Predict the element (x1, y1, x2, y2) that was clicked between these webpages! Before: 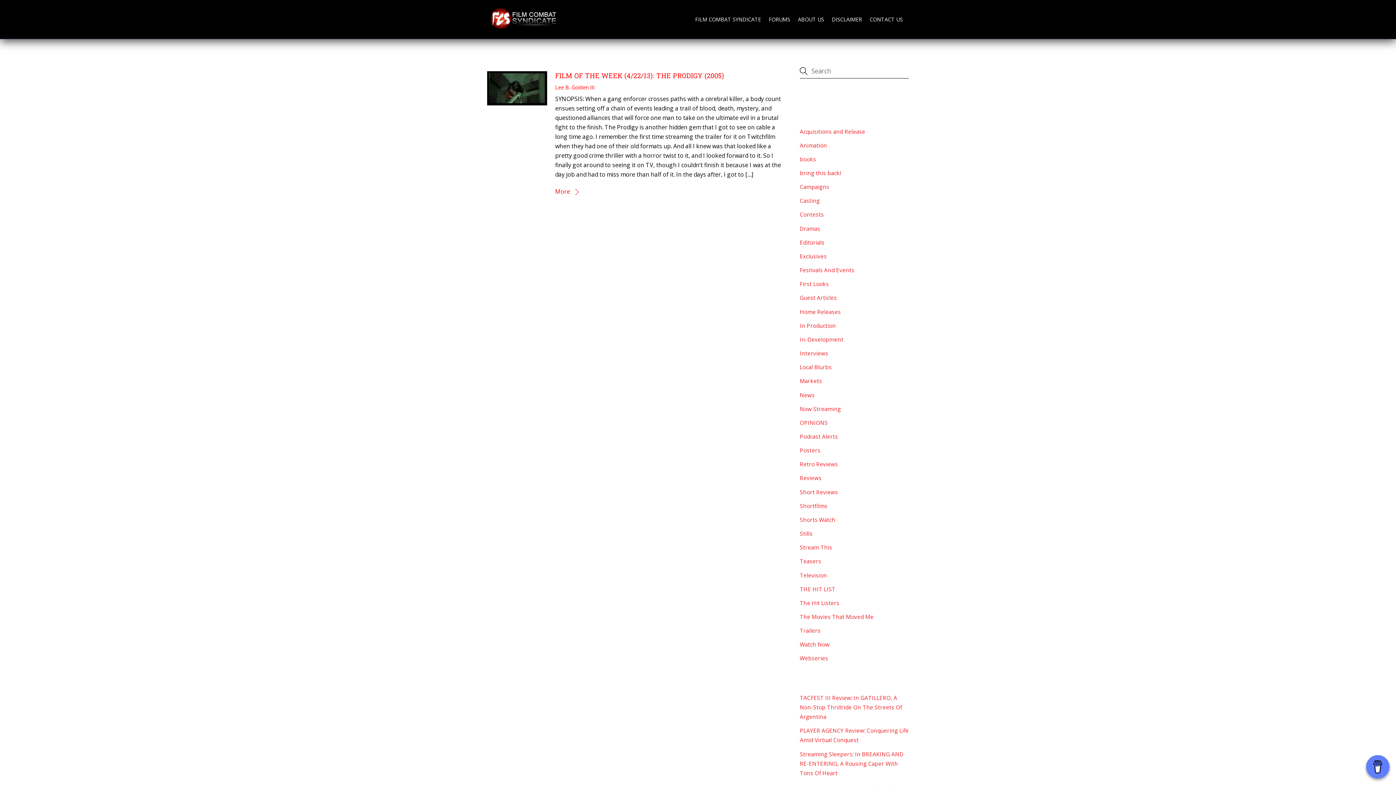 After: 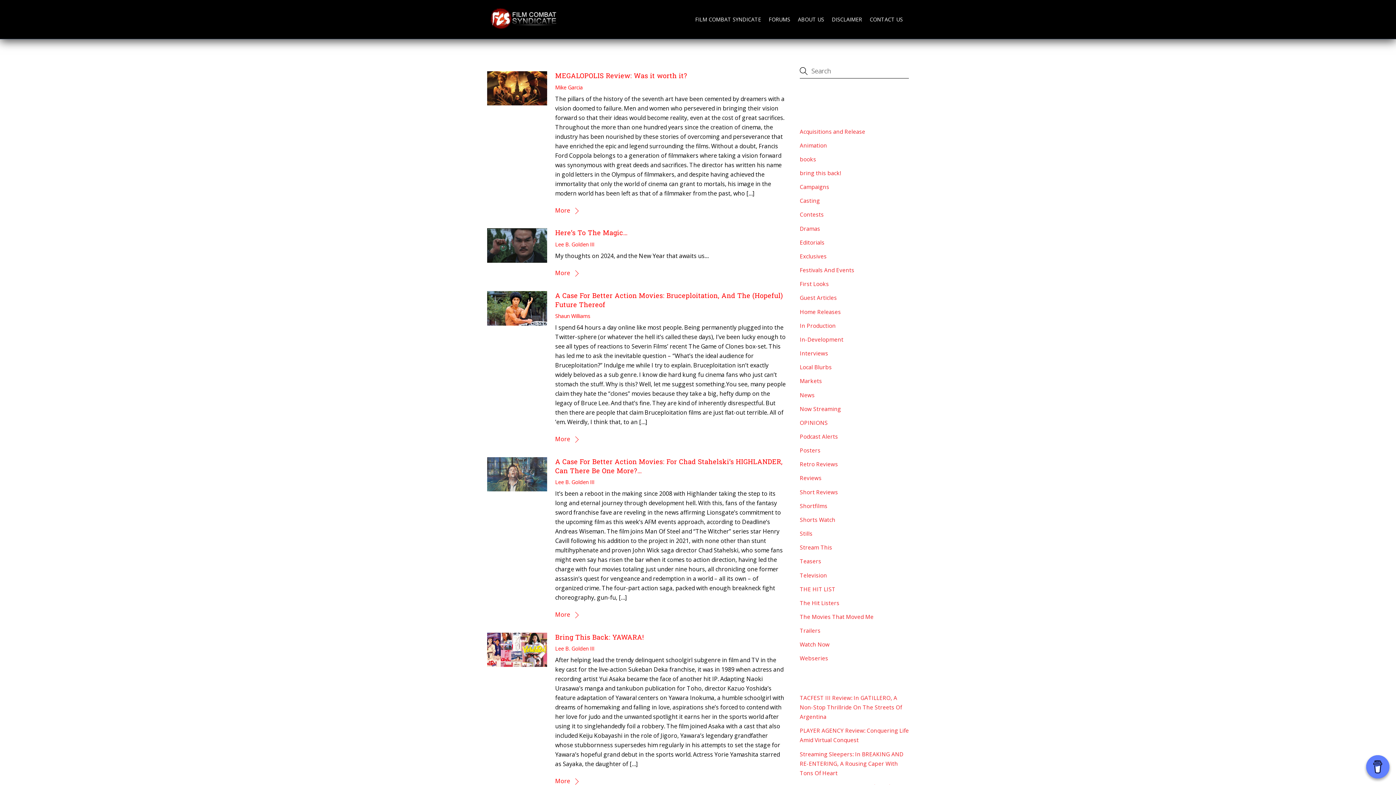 Action: label: OPINIONS bbox: (800, 419, 828, 426)